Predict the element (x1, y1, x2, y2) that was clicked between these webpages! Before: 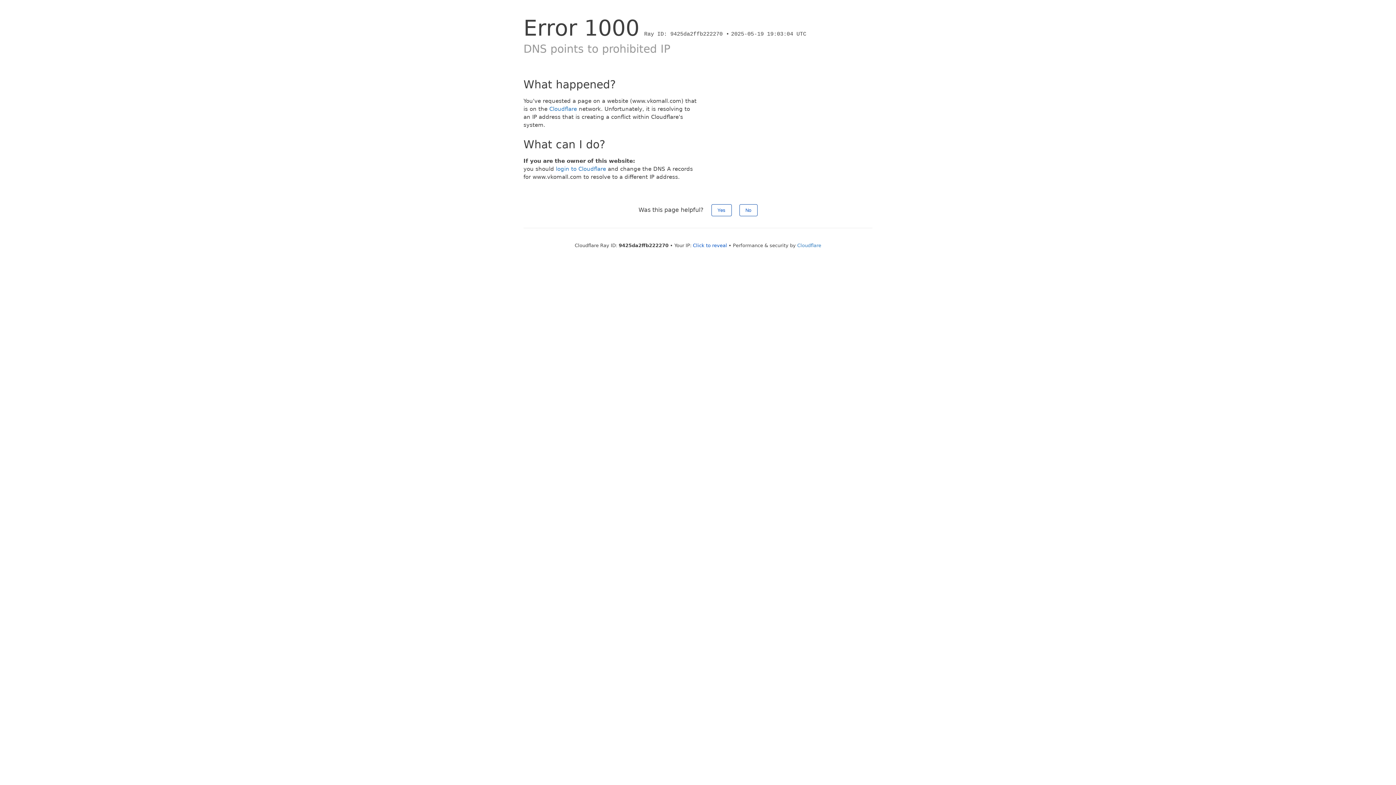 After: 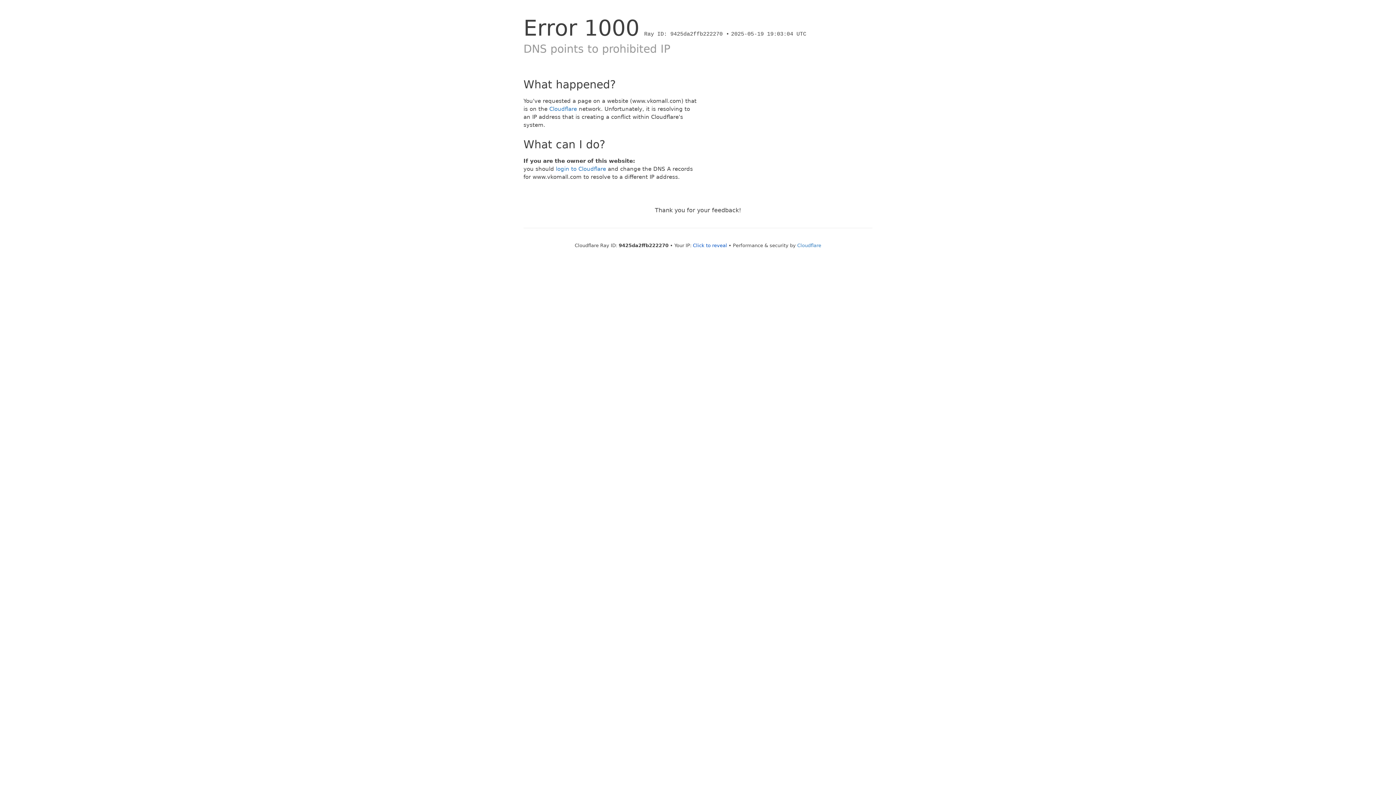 Action: bbox: (739, 204, 757, 216) label: No